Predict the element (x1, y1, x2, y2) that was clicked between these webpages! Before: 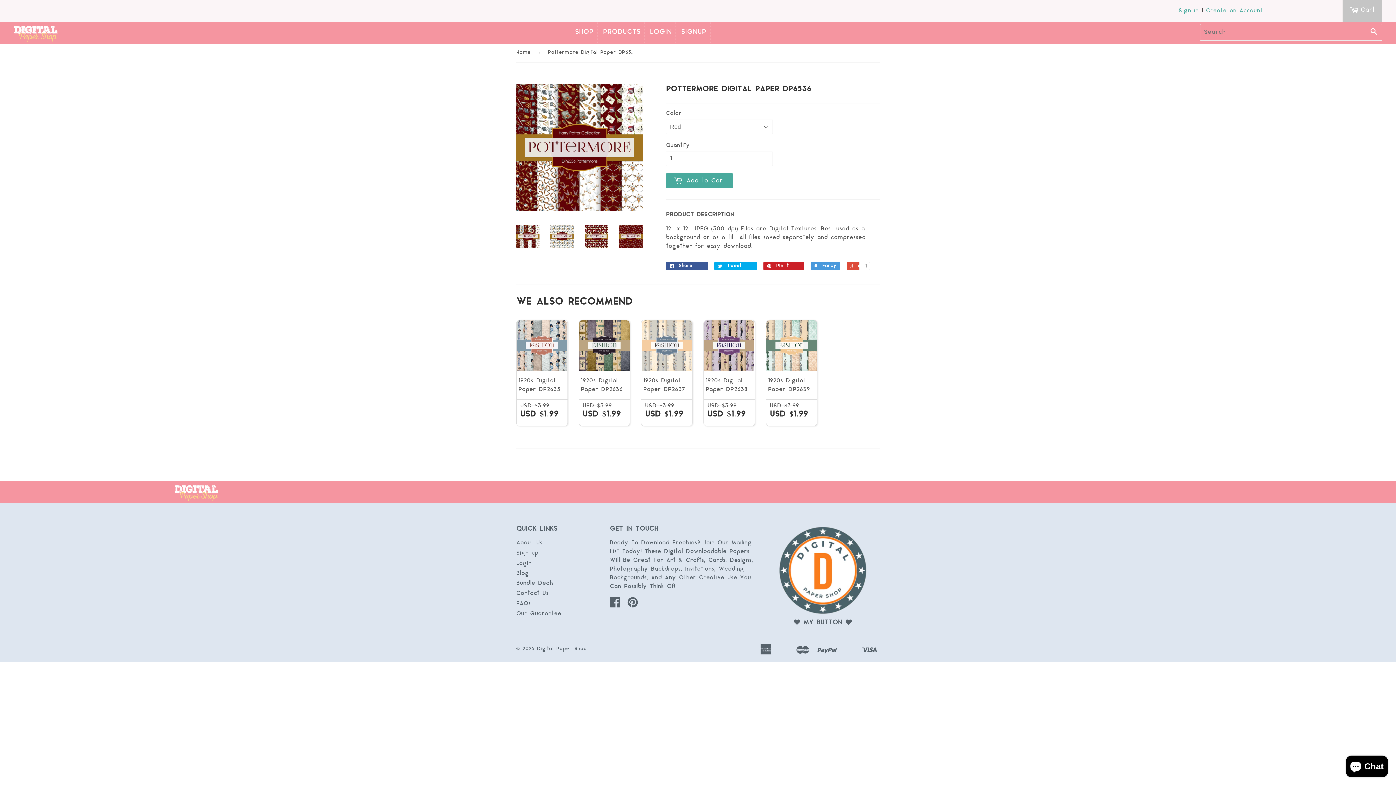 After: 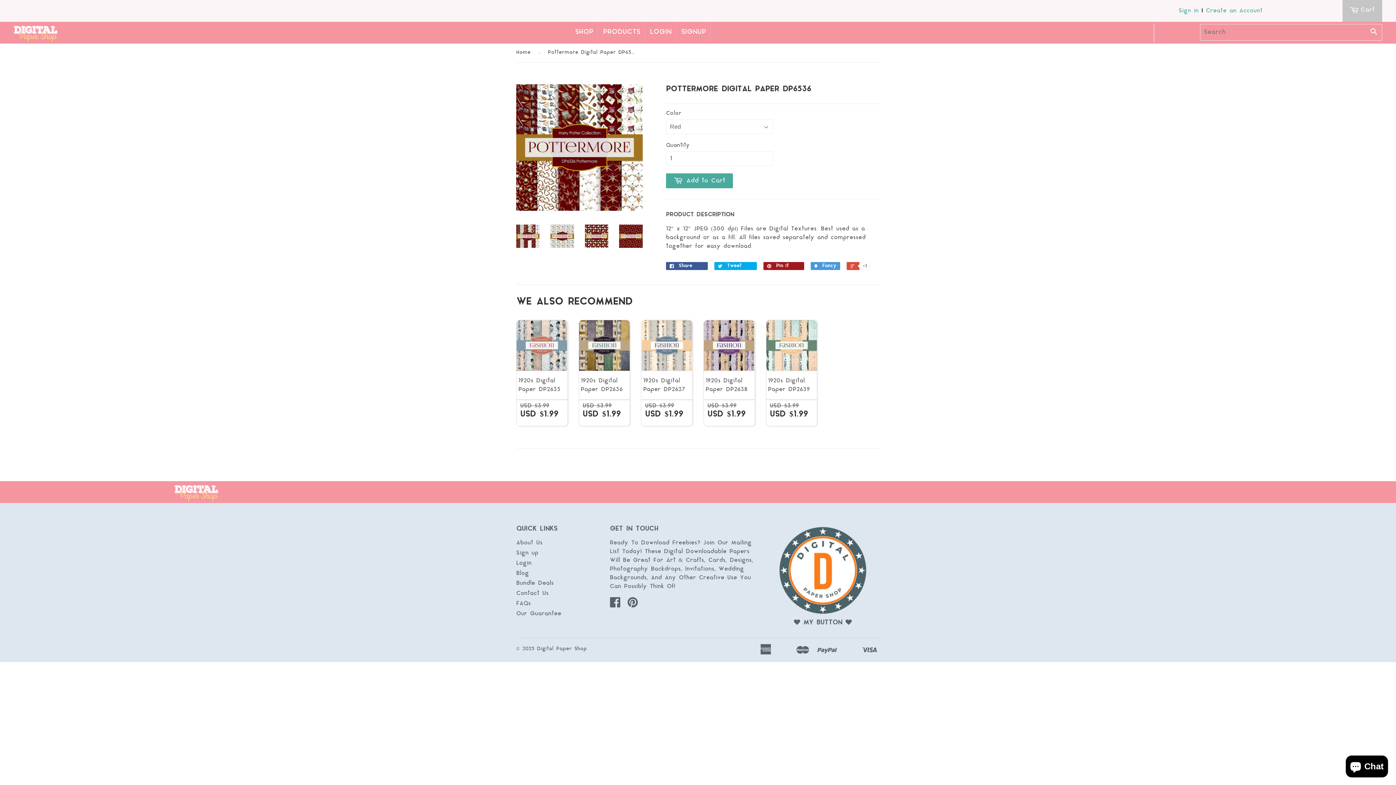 Action: bbox: (763, 262, 804, 270) label:  Pin it 0